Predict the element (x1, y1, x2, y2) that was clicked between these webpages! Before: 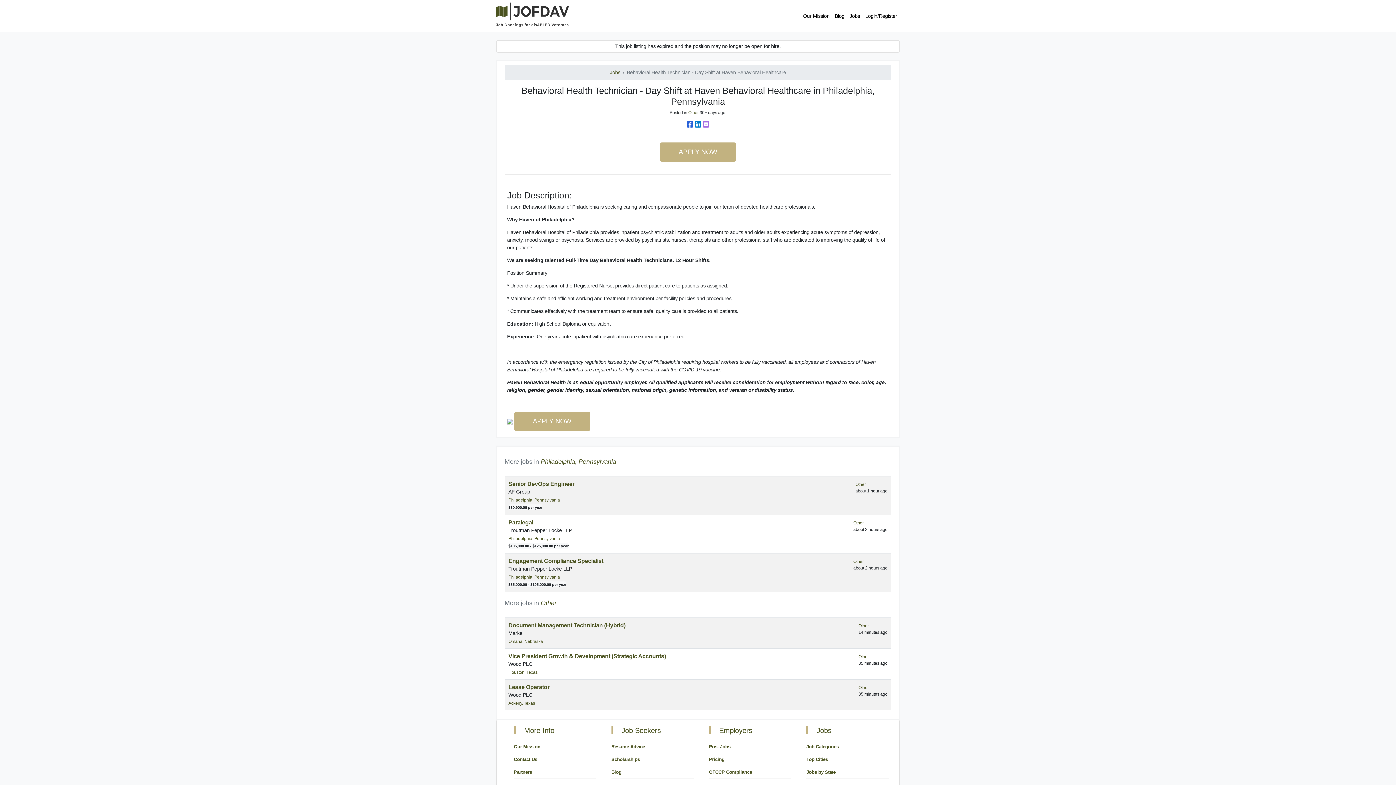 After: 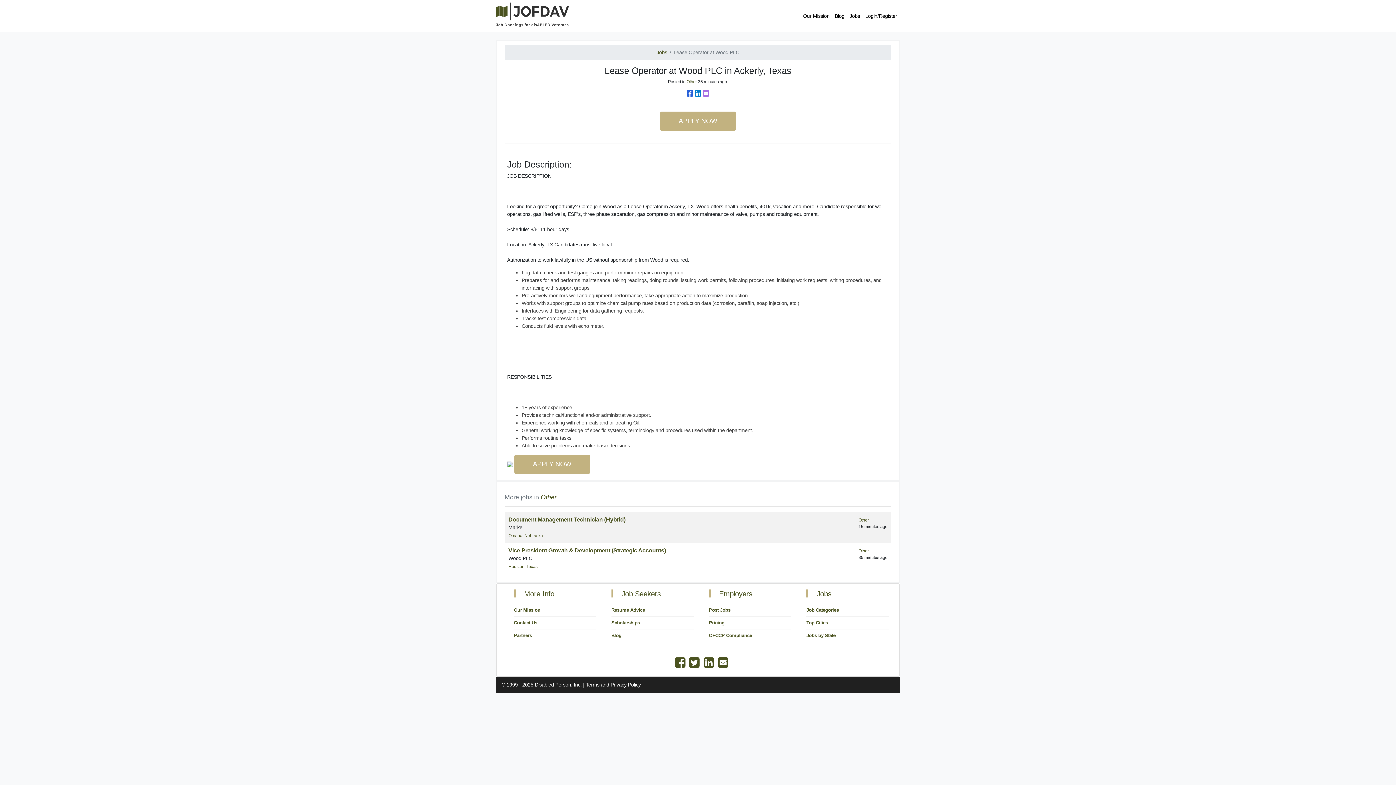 Action: bbox: (508, 684, 549, 690) label: Lease Operator